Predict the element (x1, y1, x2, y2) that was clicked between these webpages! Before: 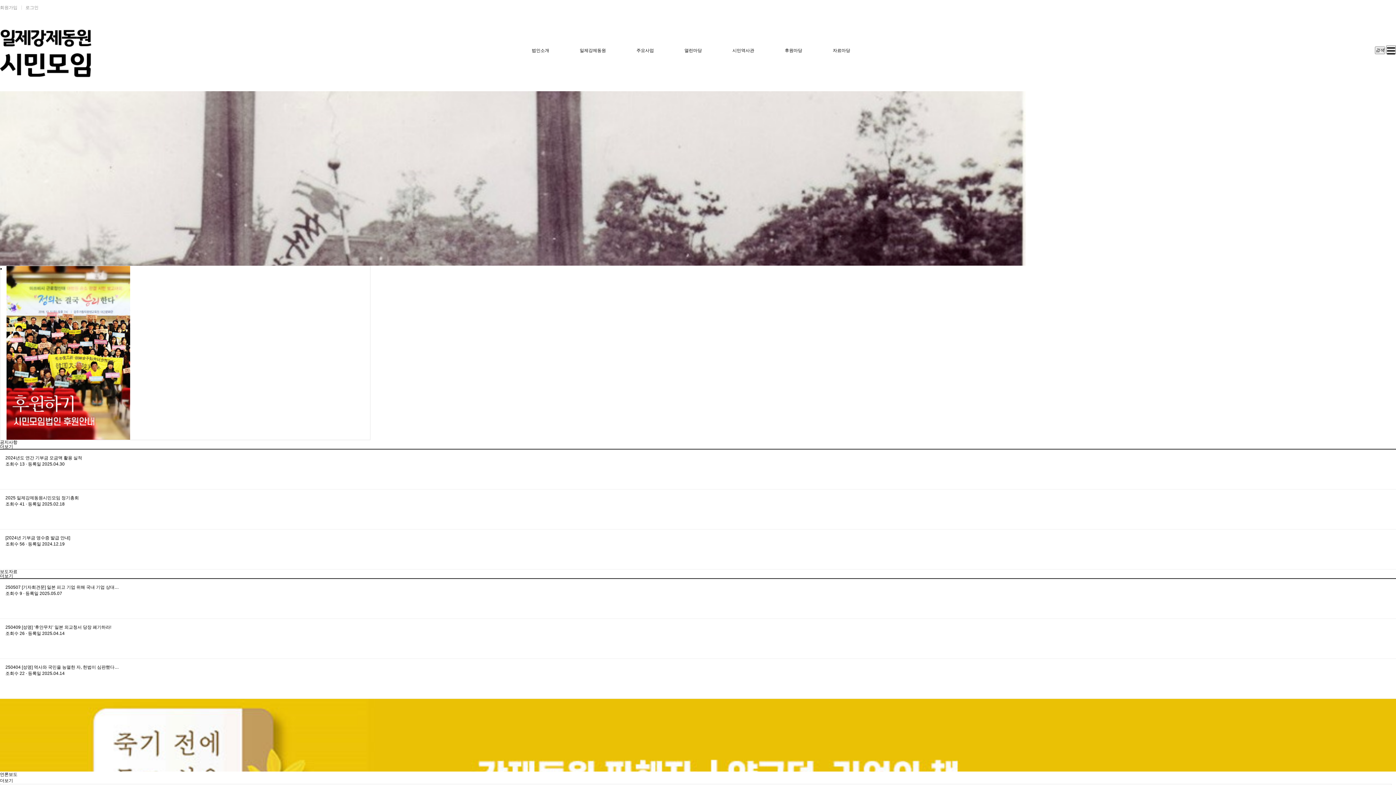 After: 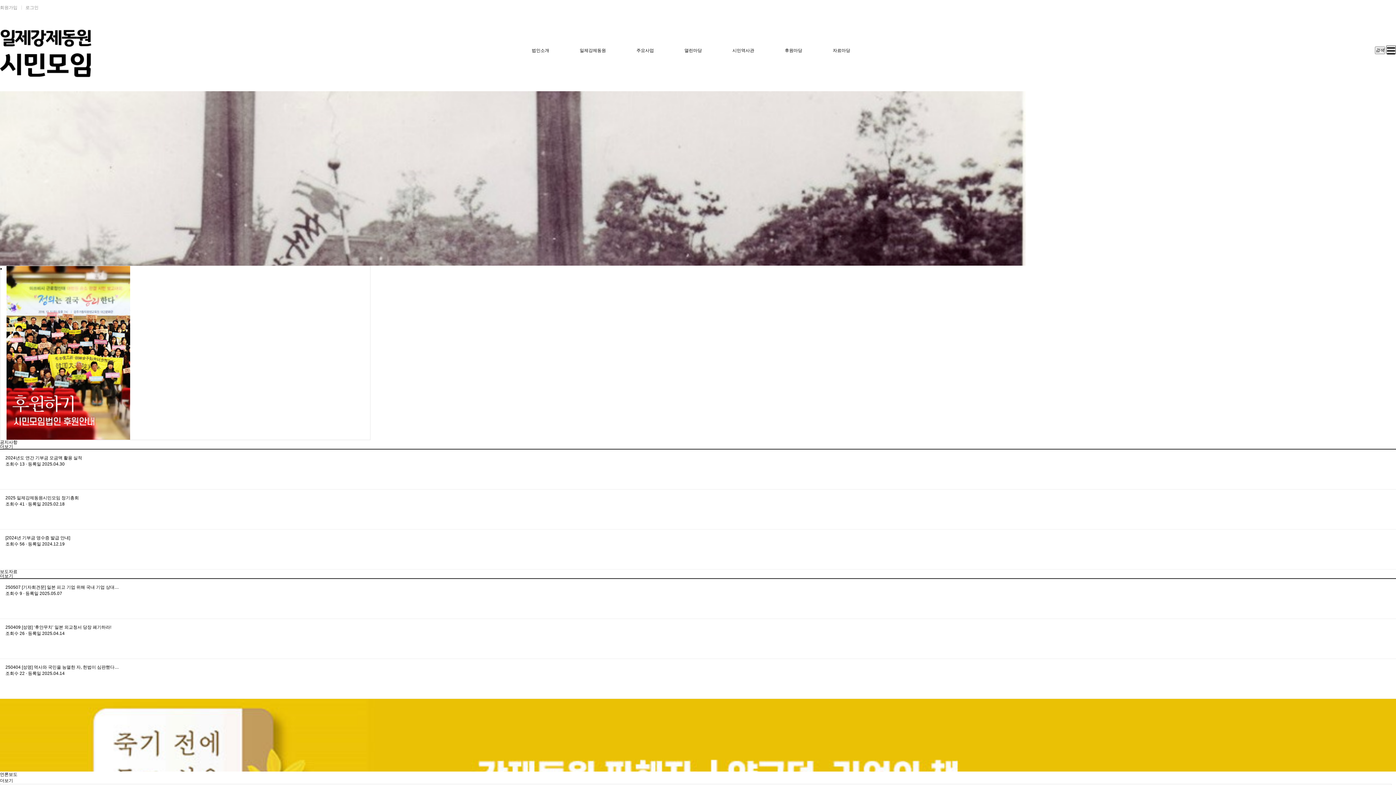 Action: bbox: (1386, 45, 1396, 54)